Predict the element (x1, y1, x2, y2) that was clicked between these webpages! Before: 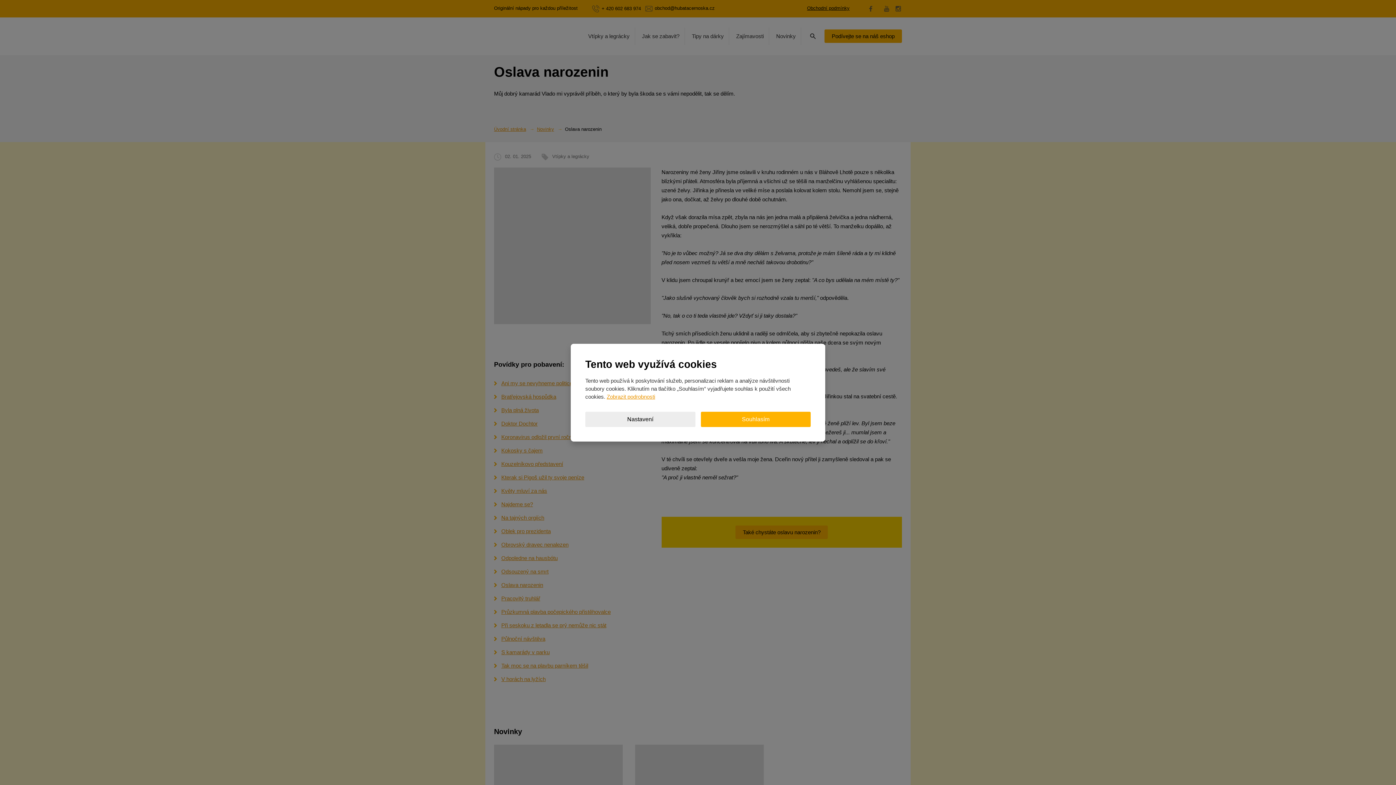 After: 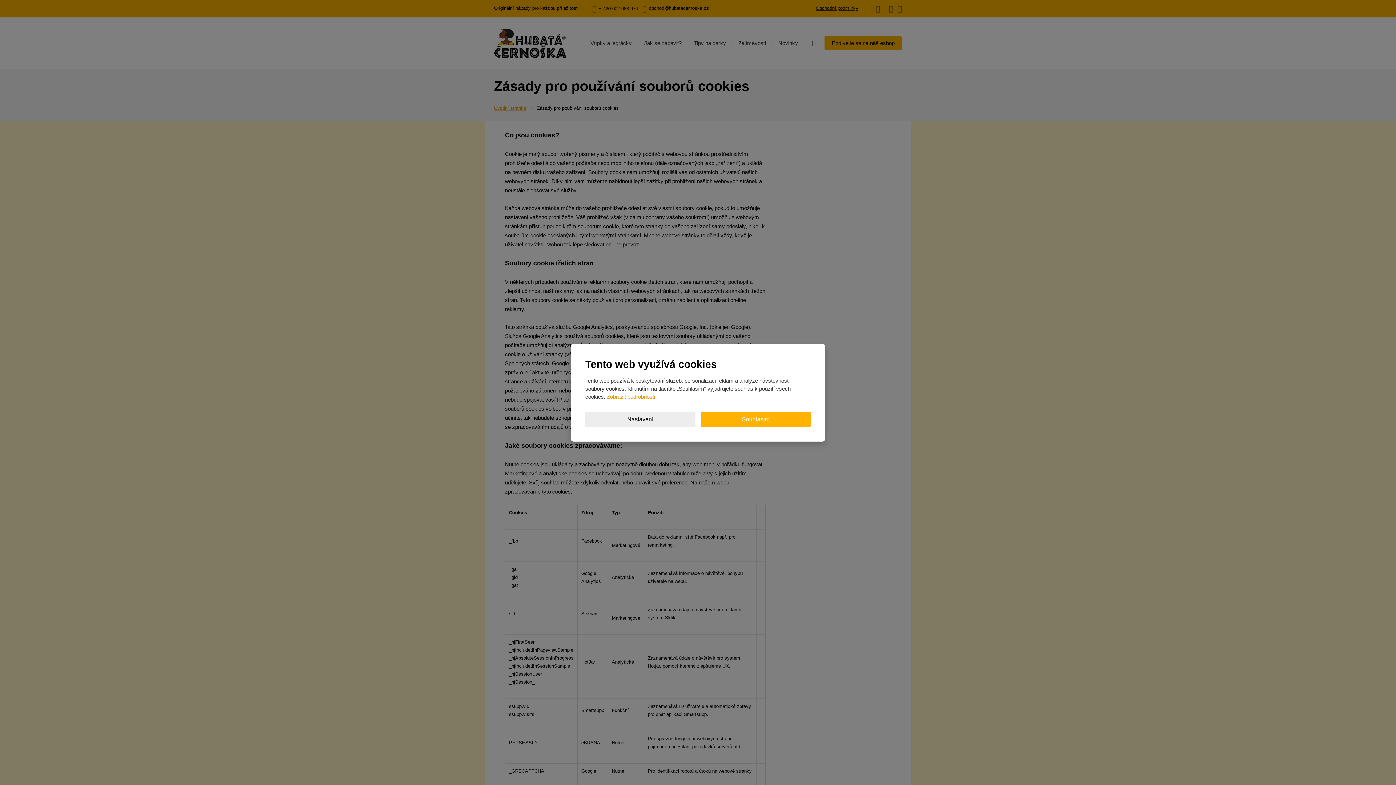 Action: bbox: (606, 393, 655, 399) label: Zobrazit podrobnosti